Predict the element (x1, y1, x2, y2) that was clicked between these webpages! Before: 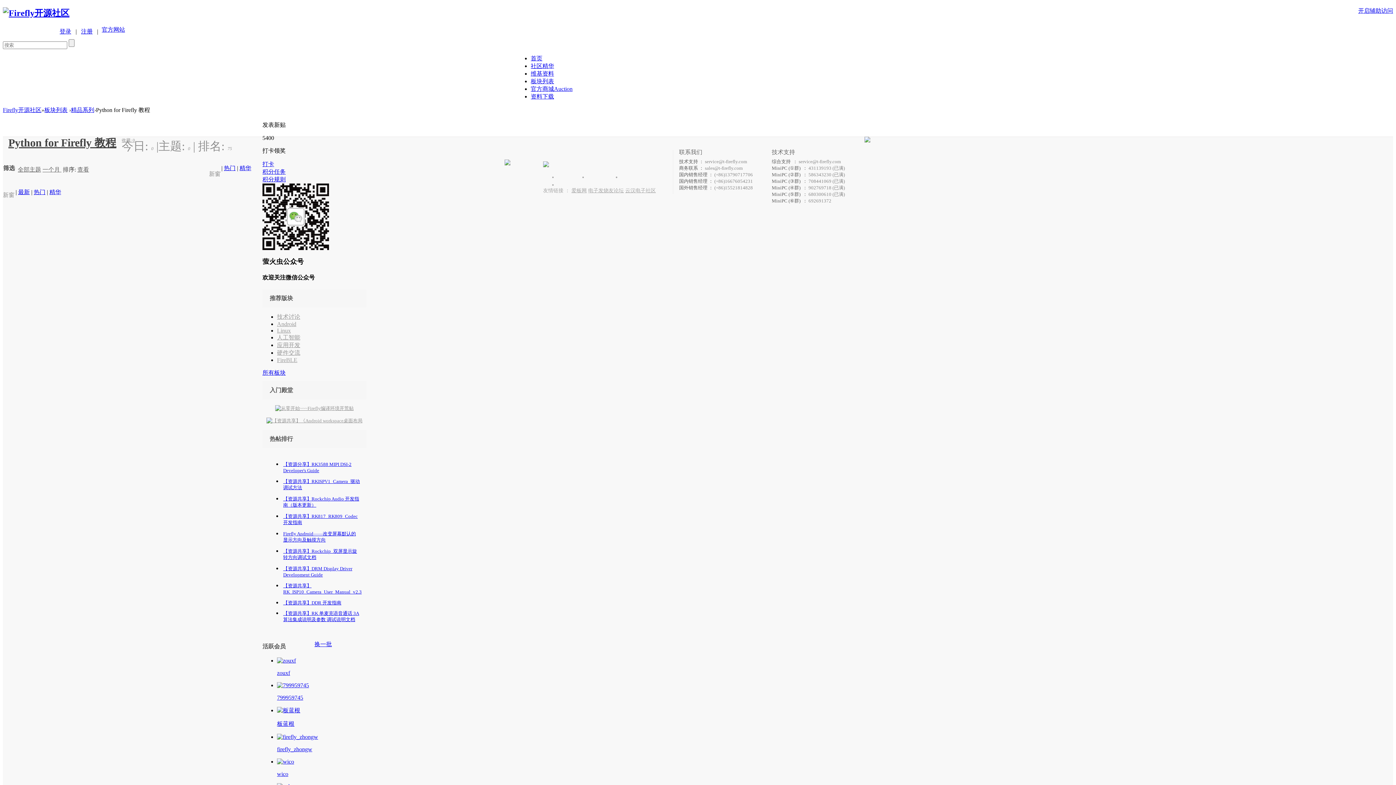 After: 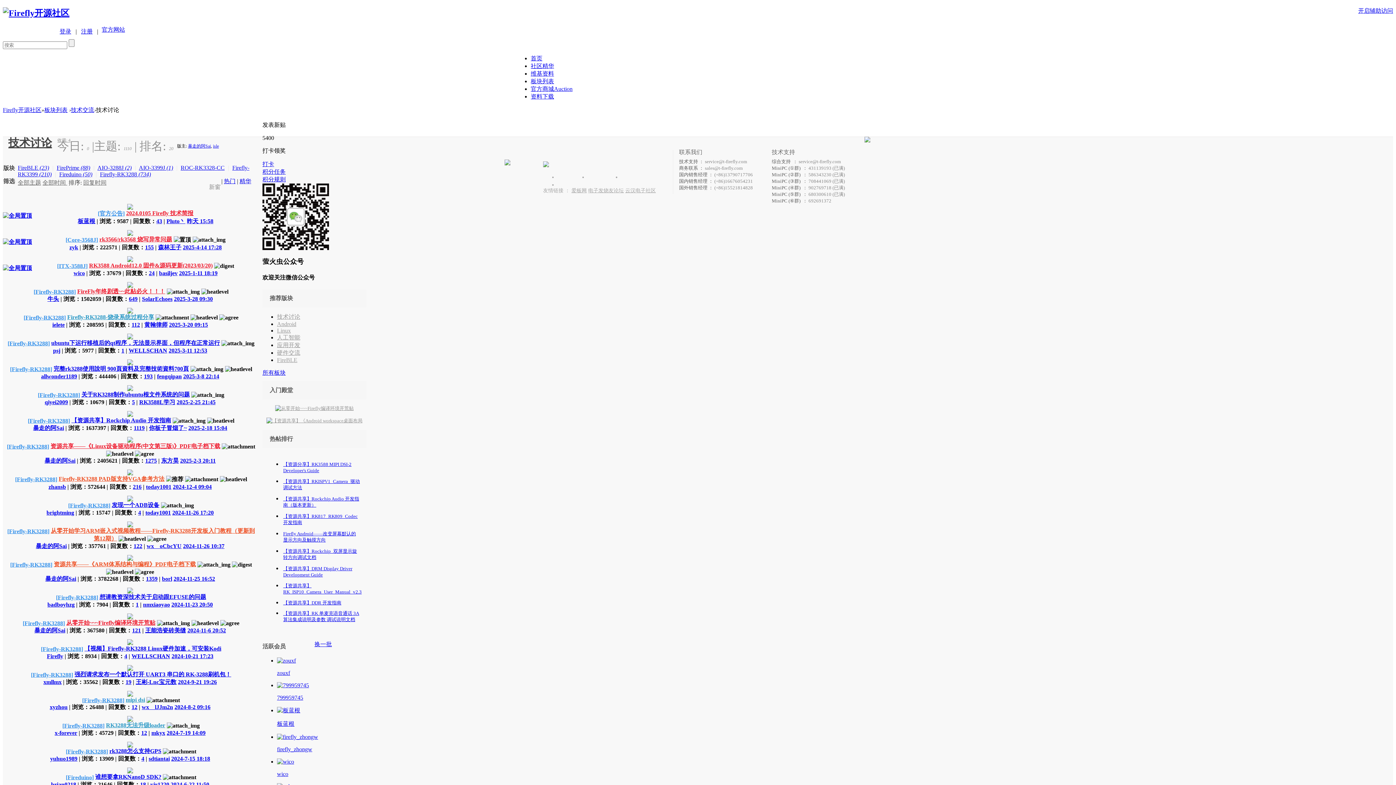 Action: label: 技术讨论 bbox: (277, 313, 300, 320)